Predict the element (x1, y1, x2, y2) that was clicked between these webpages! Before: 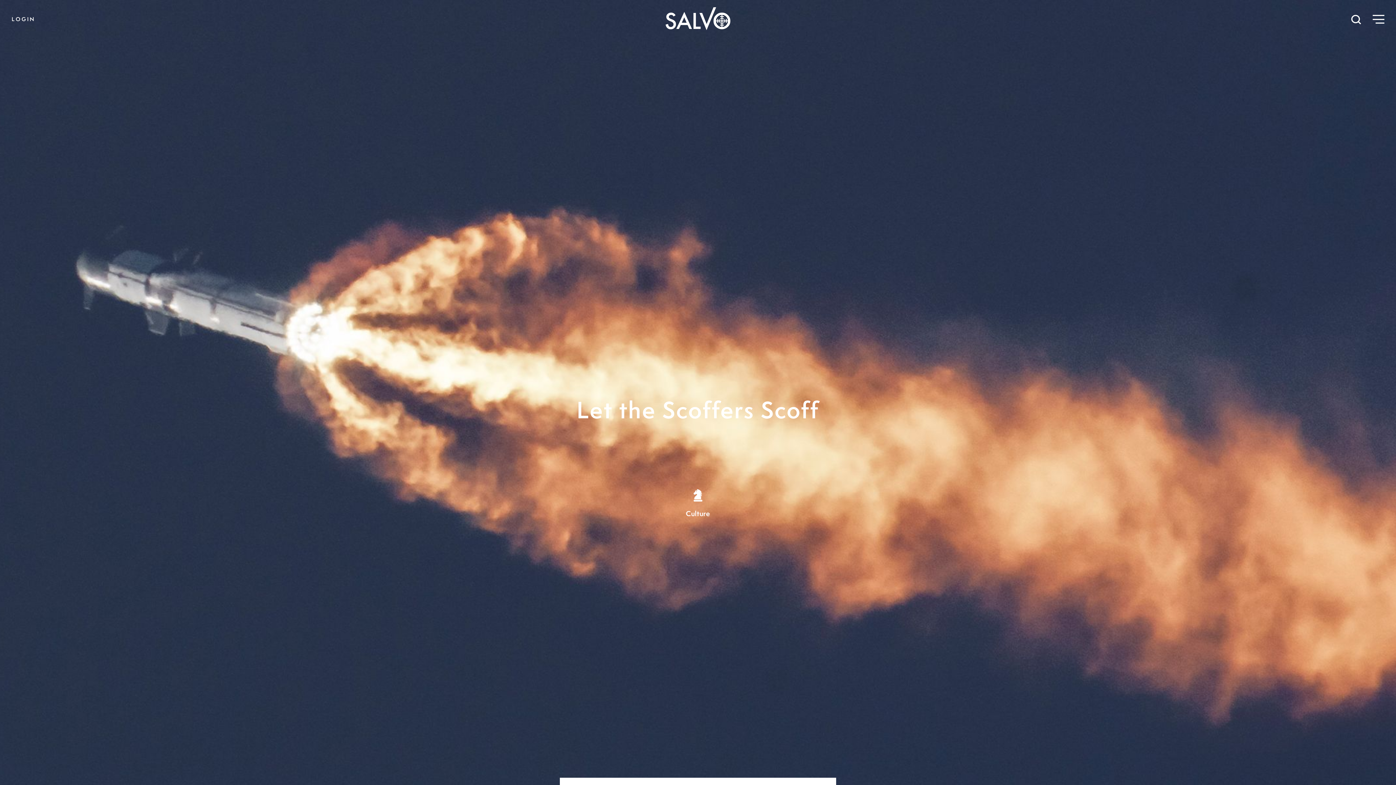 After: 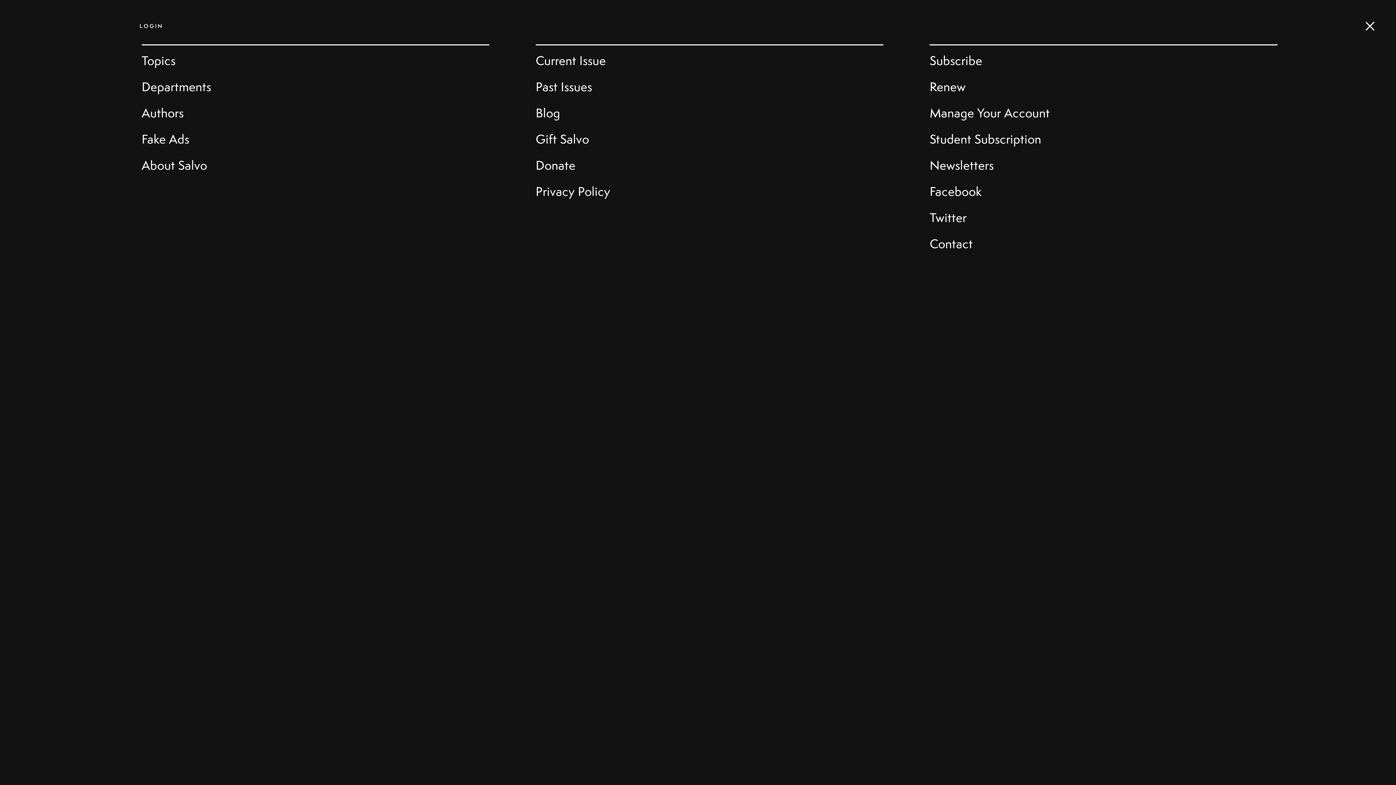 Action: bbox: (1372, 14, 1384, 23)